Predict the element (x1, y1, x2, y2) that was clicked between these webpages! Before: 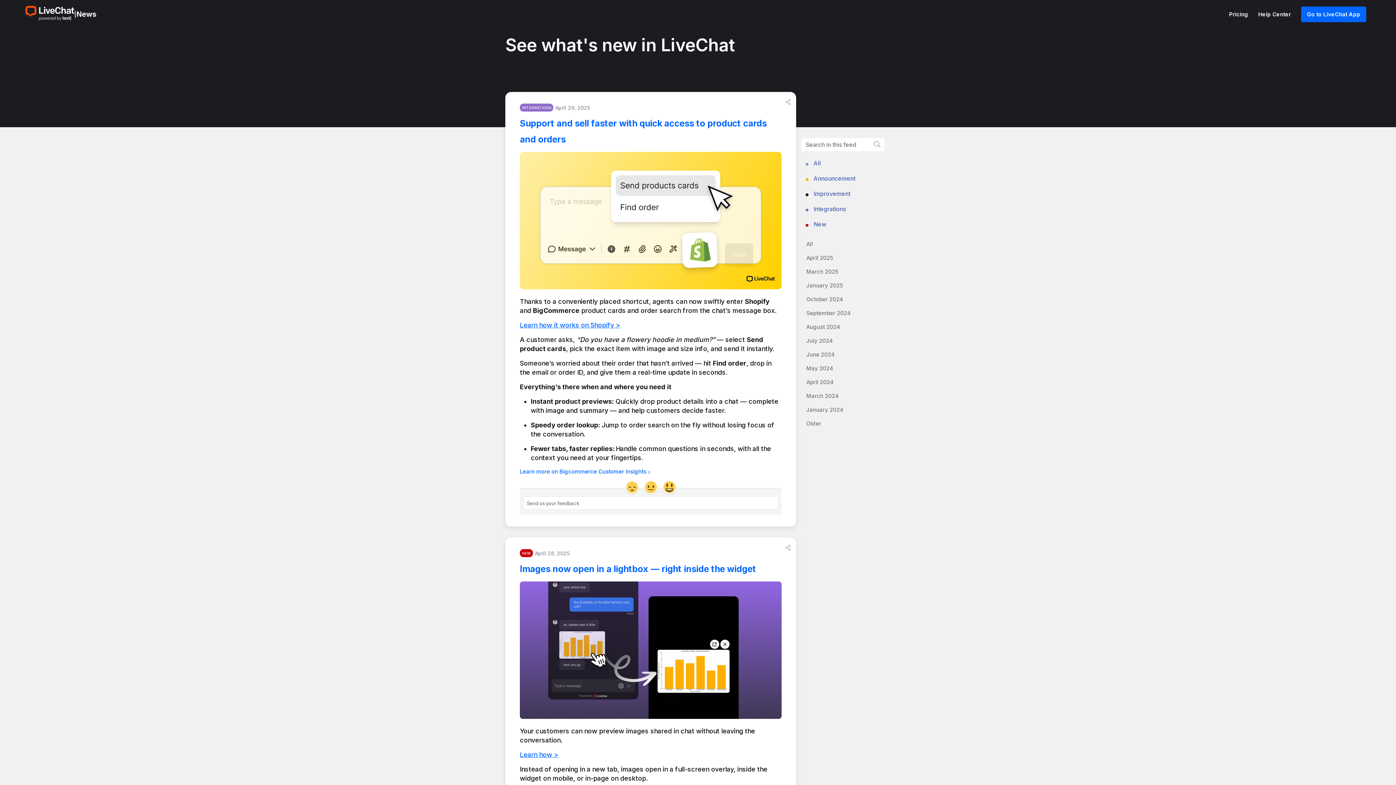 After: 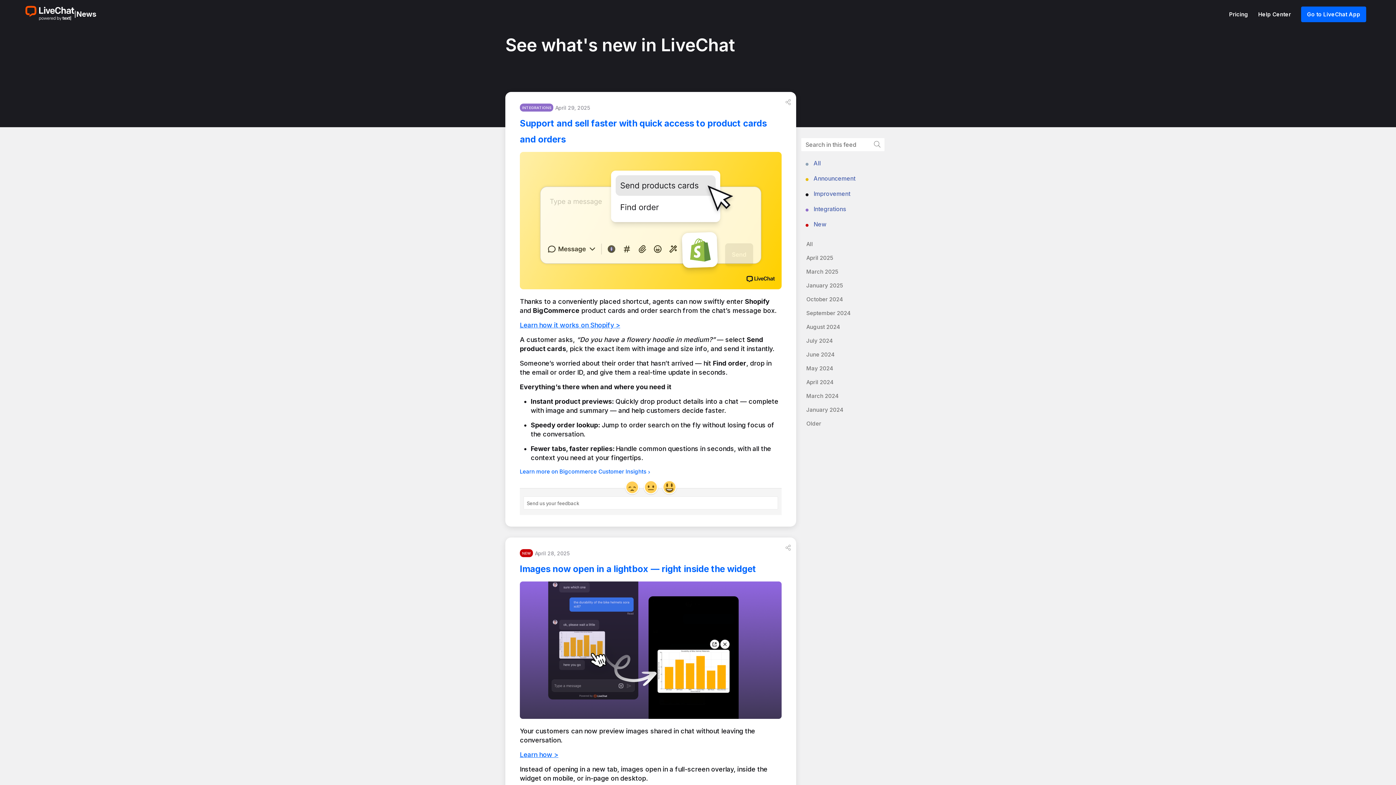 Action: label: All bbox: (806, 240, 813, 247)